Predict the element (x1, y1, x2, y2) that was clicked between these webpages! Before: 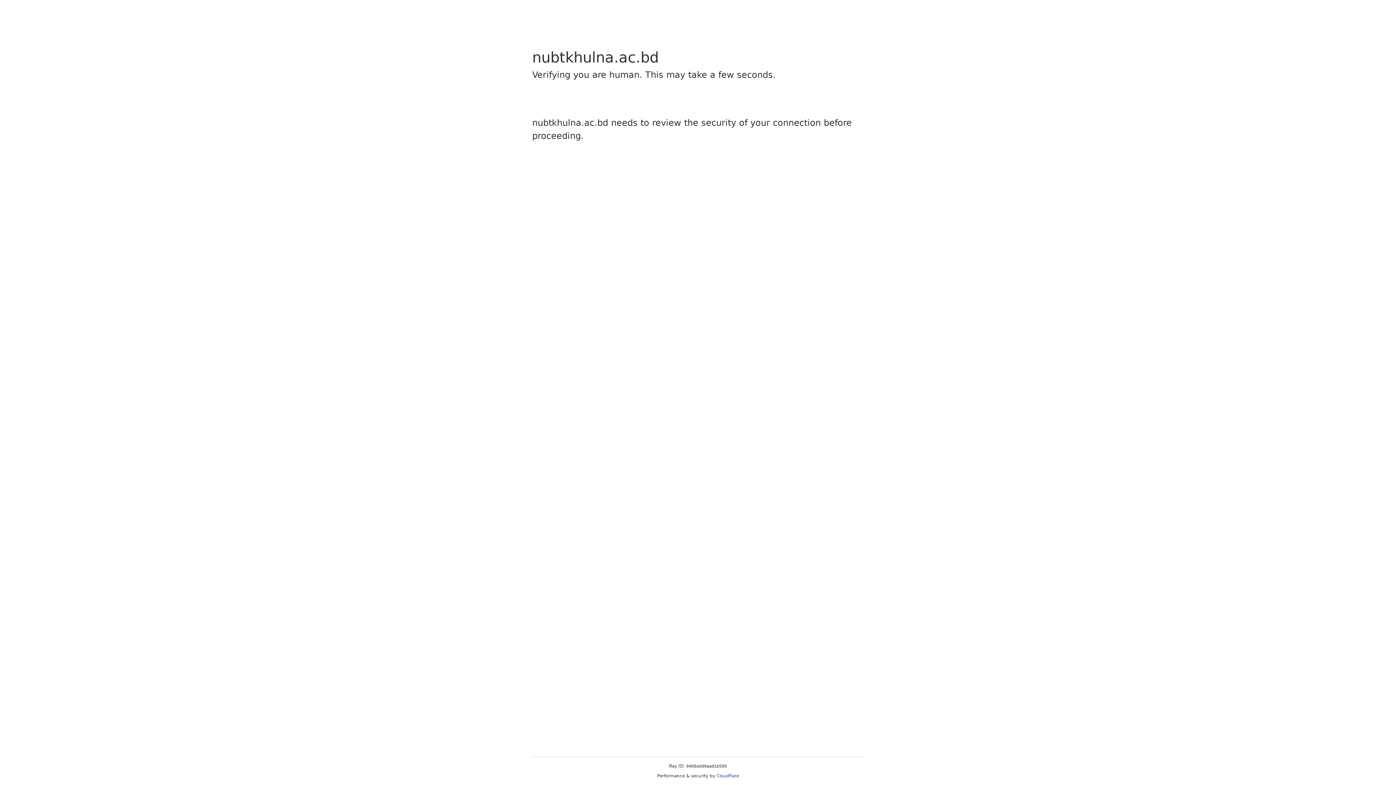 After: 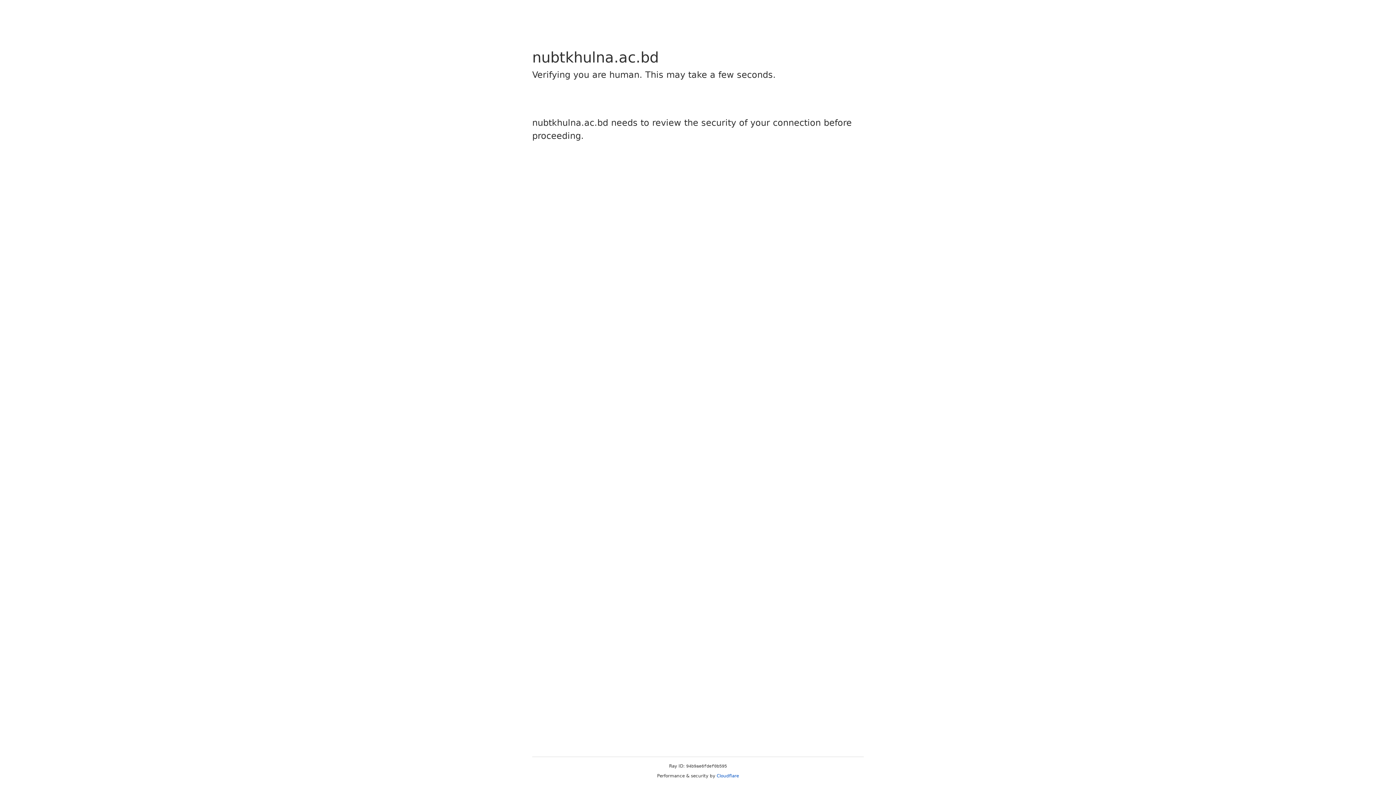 Action: label: Cloudflare bbox: (716, 773, 739, 778)